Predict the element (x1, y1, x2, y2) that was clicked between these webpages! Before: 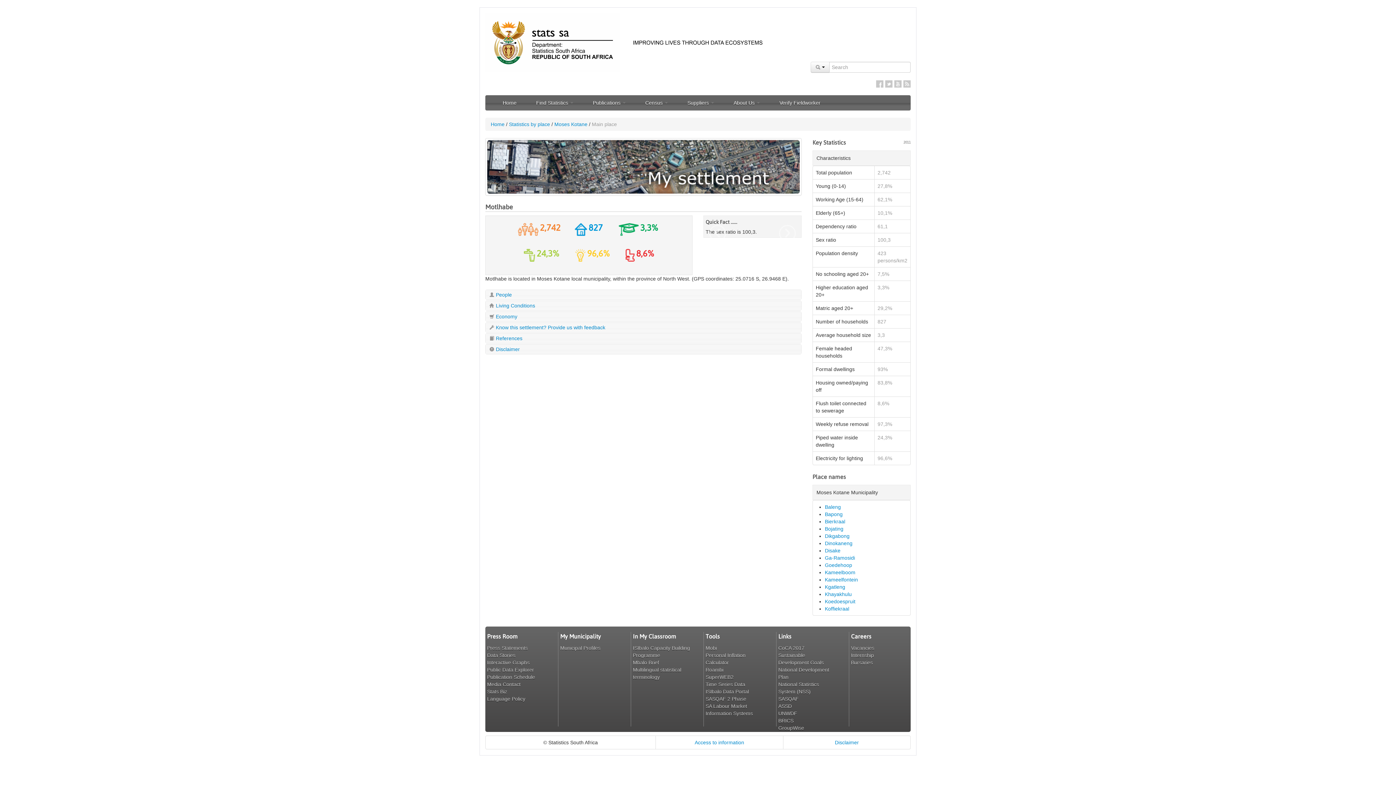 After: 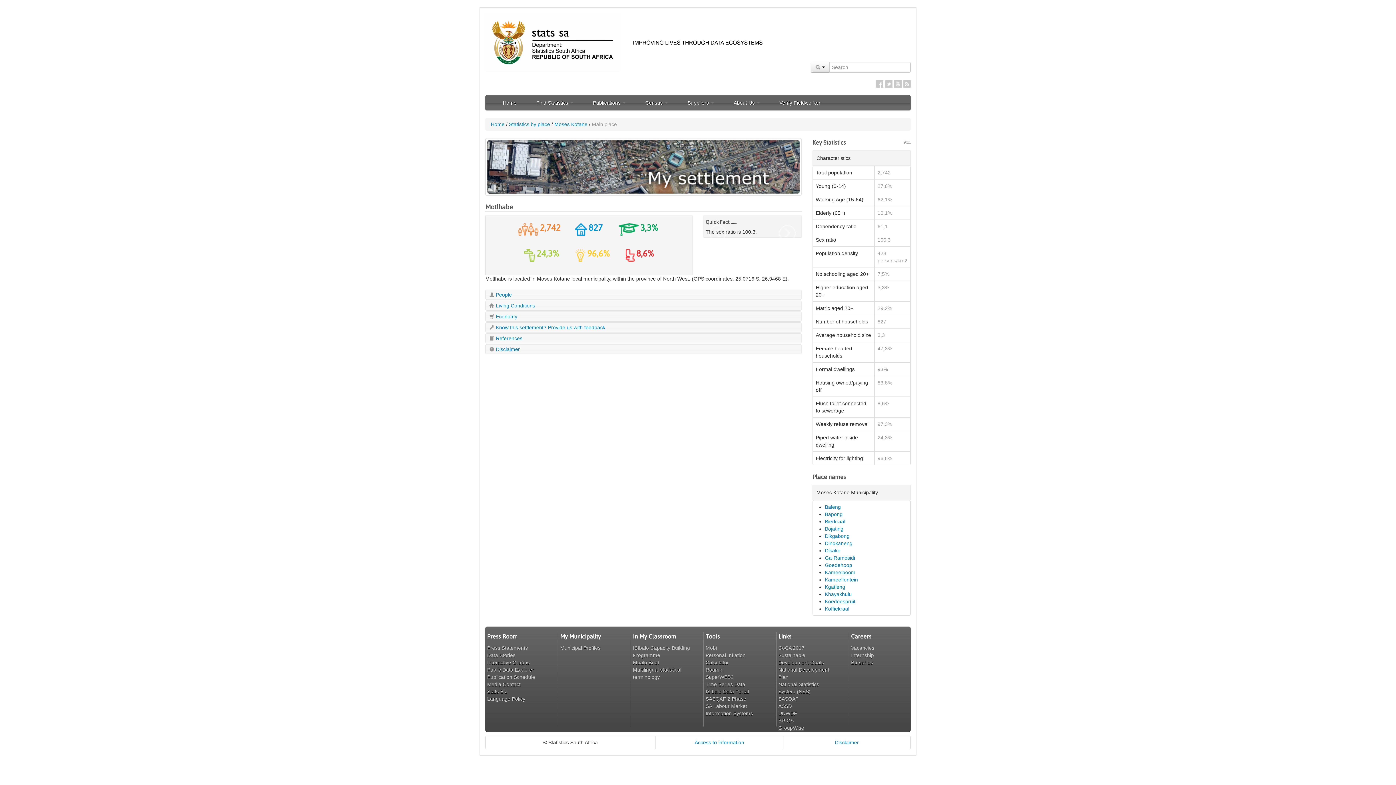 Action: label: GroupWise bbox: (778, 725, 804, 731)